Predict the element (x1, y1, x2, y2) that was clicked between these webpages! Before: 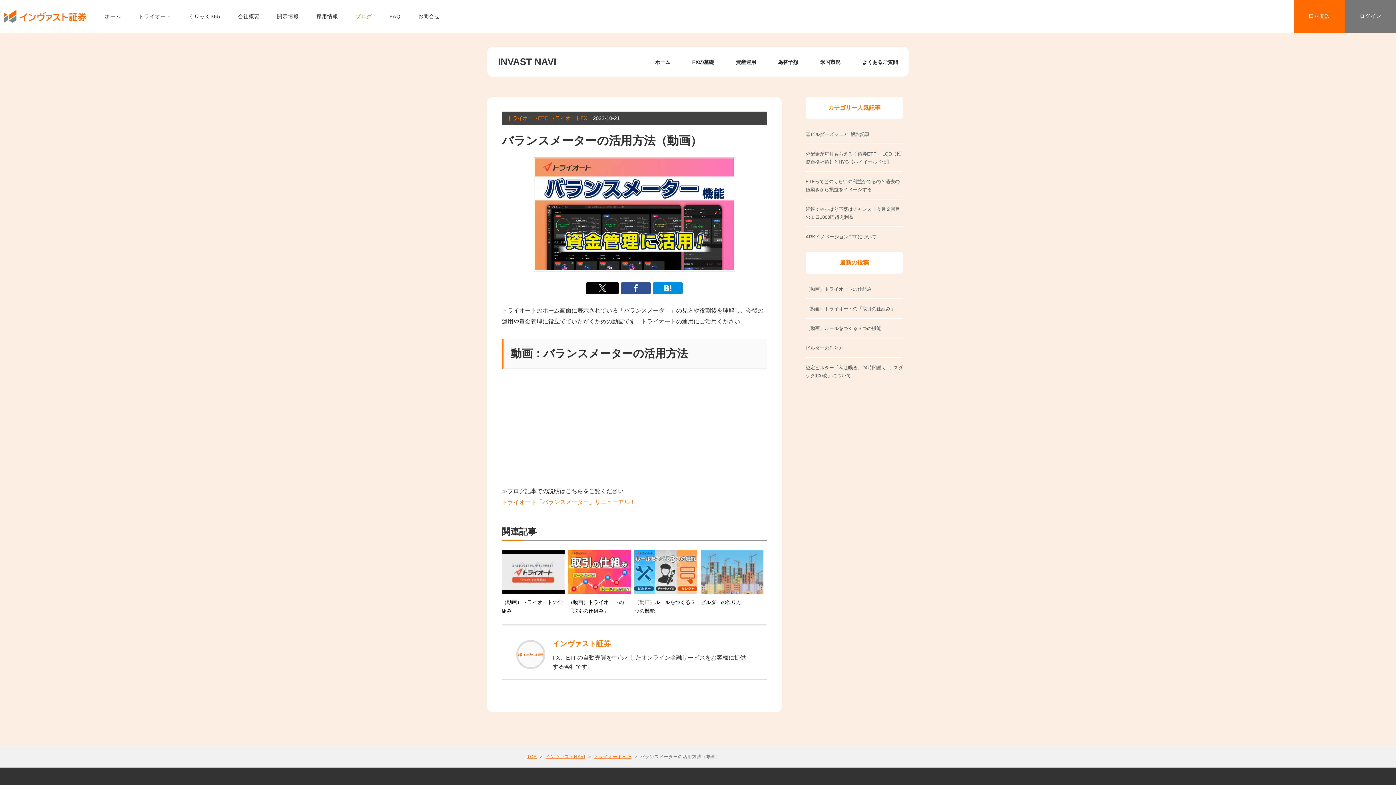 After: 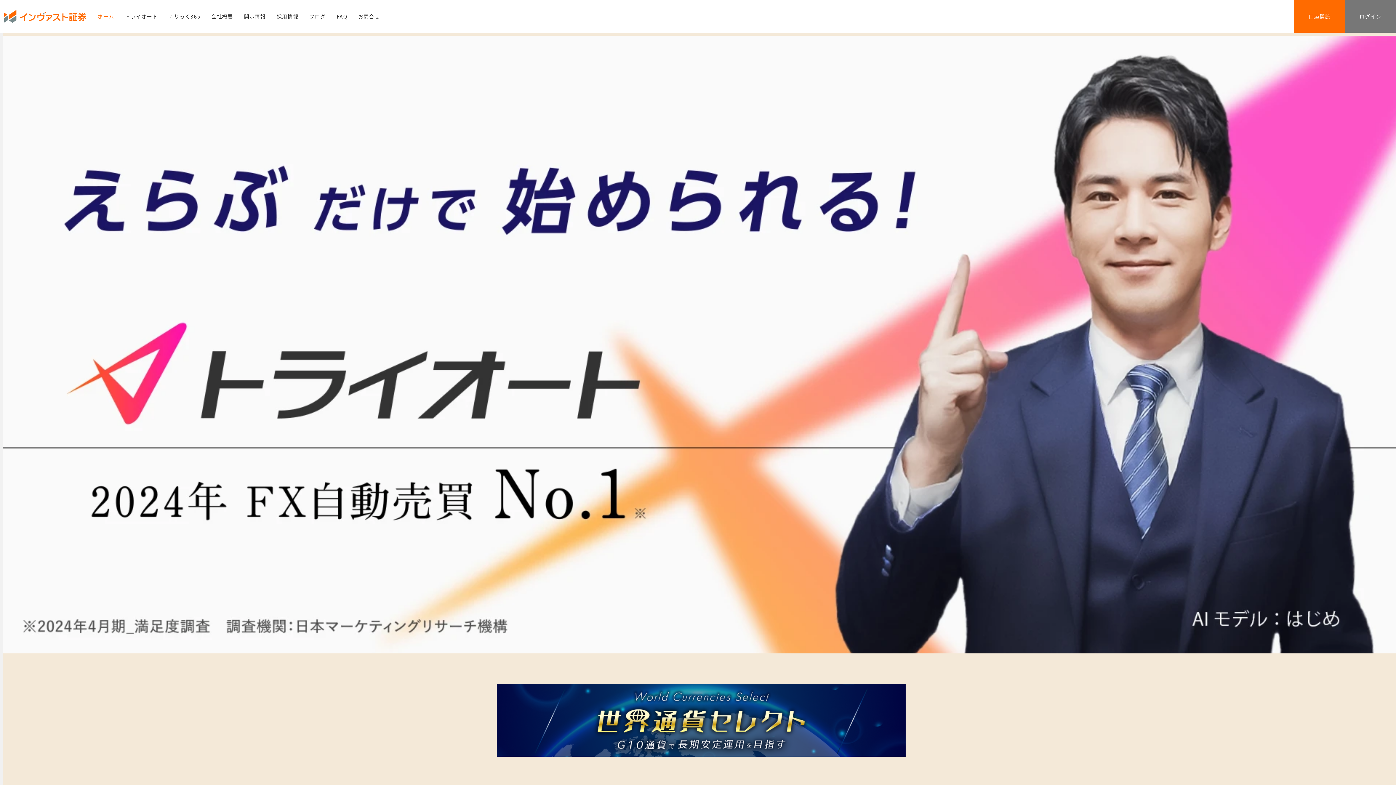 Action: bbox: (104, 0, 121, 32) label: ホーム